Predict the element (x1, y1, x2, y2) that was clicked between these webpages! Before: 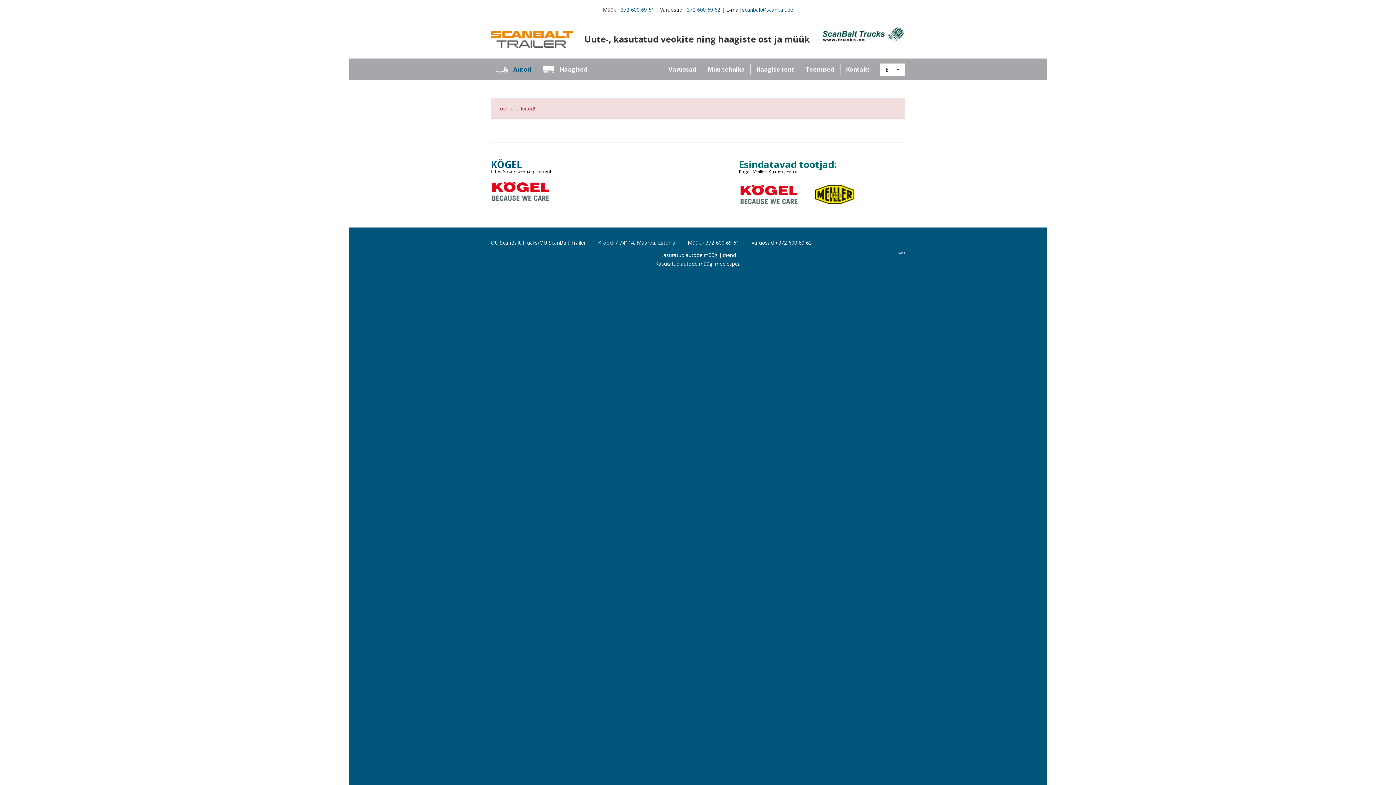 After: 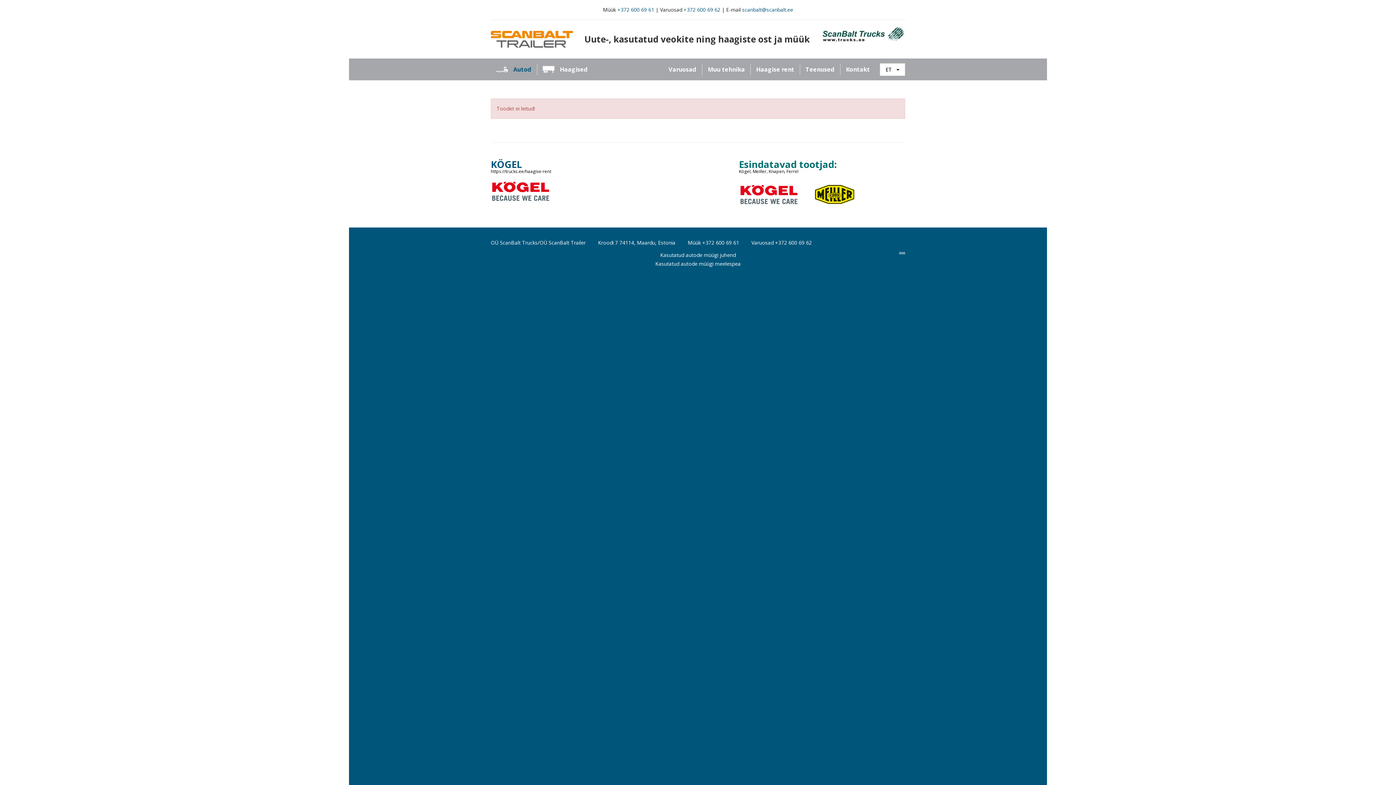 Action: bbox: (739, 190, 798, 197)